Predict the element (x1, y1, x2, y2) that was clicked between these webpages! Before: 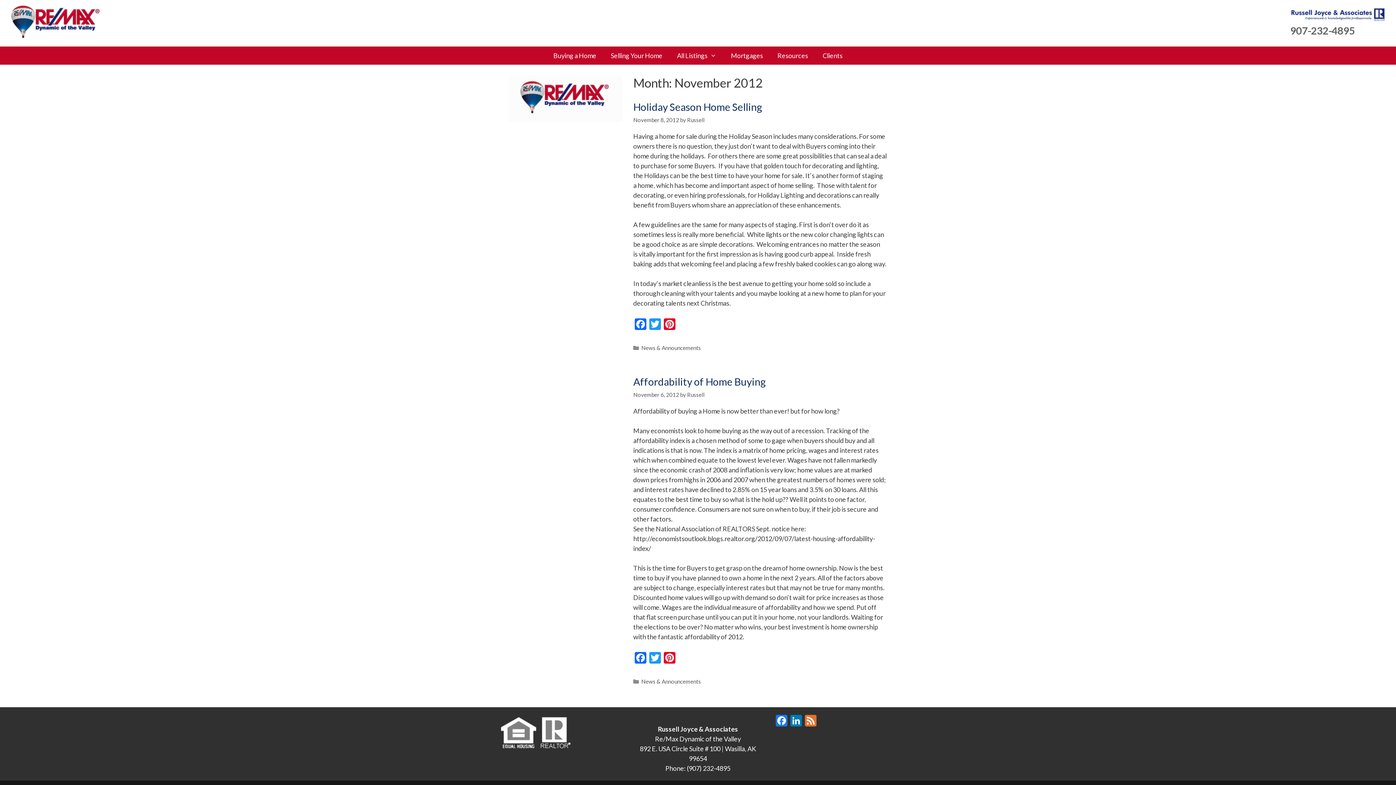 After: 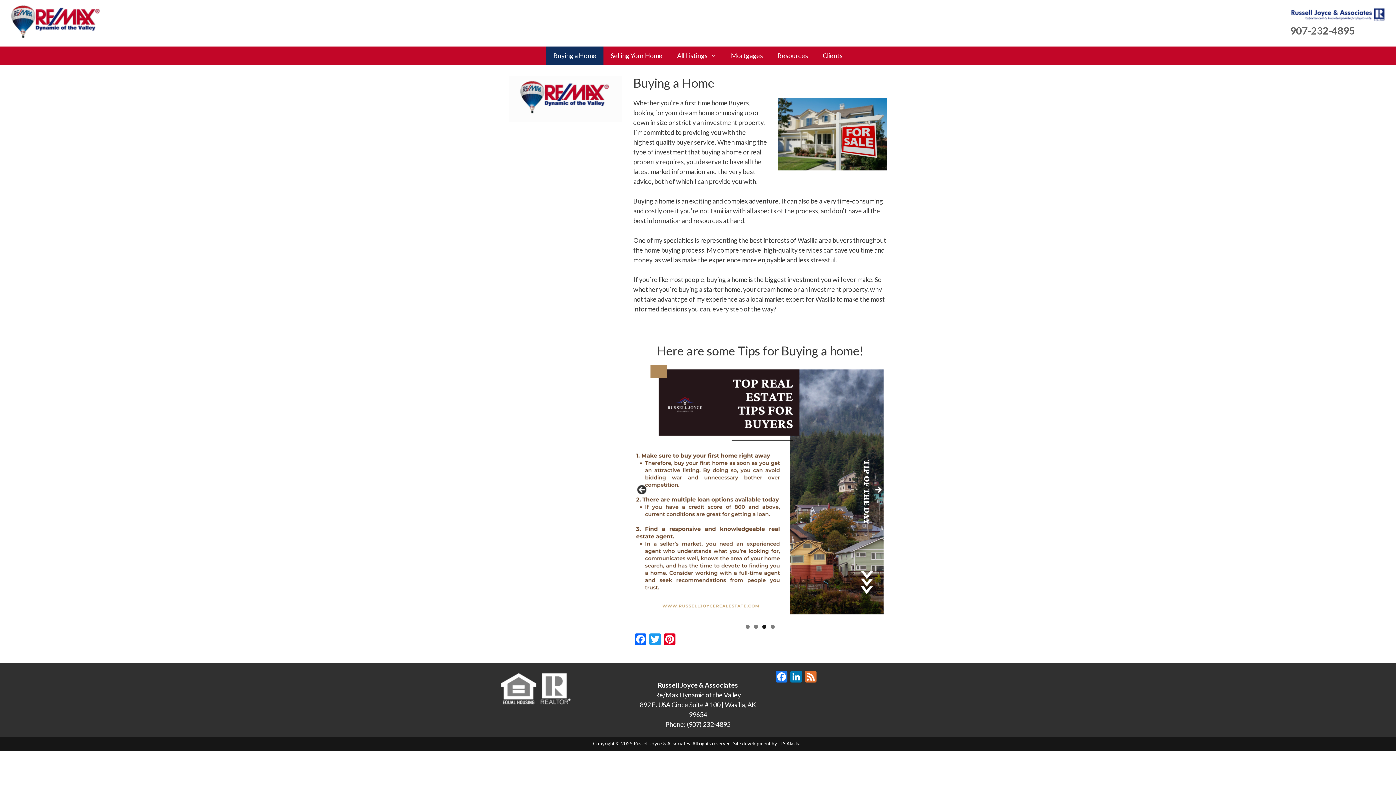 Action: bbox: (546, 46, 603, 64) label: Buying a Home